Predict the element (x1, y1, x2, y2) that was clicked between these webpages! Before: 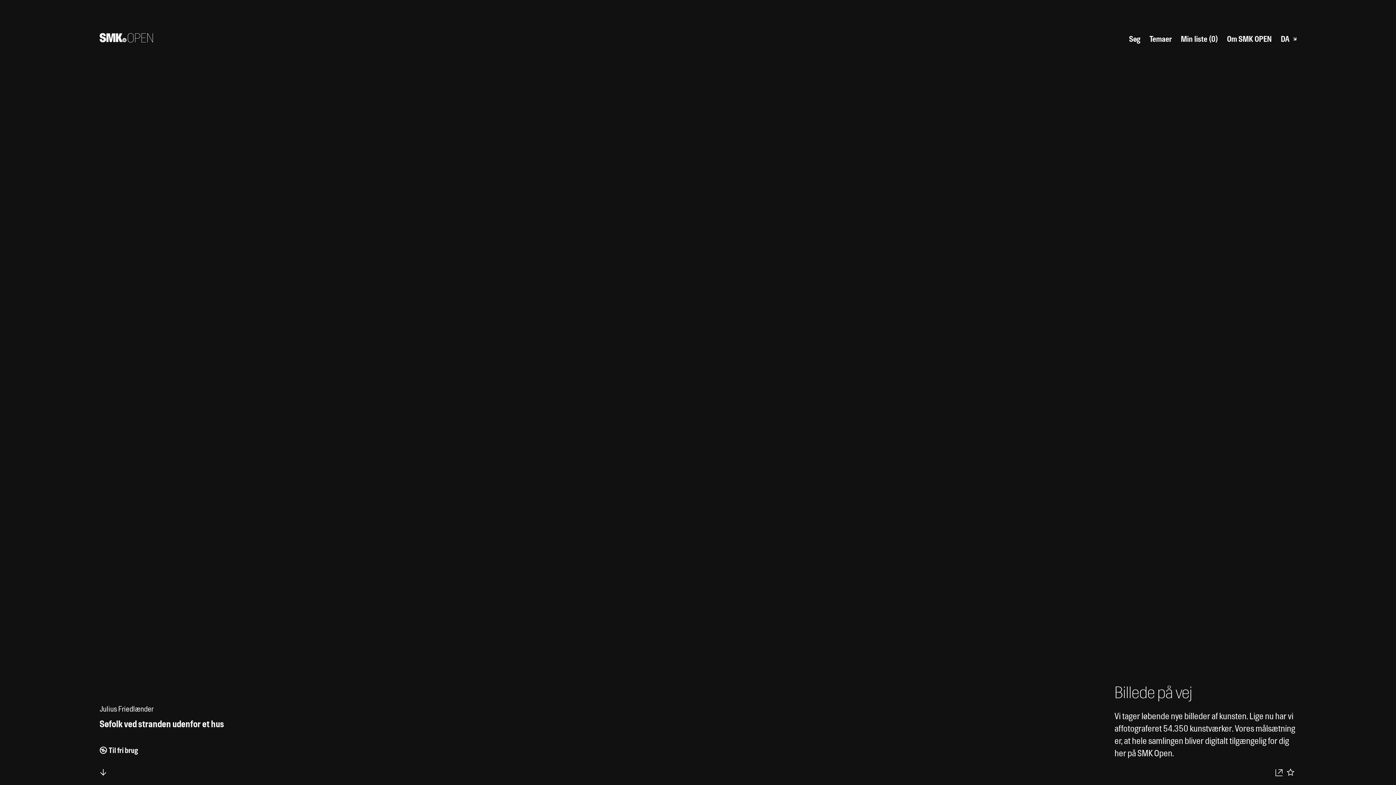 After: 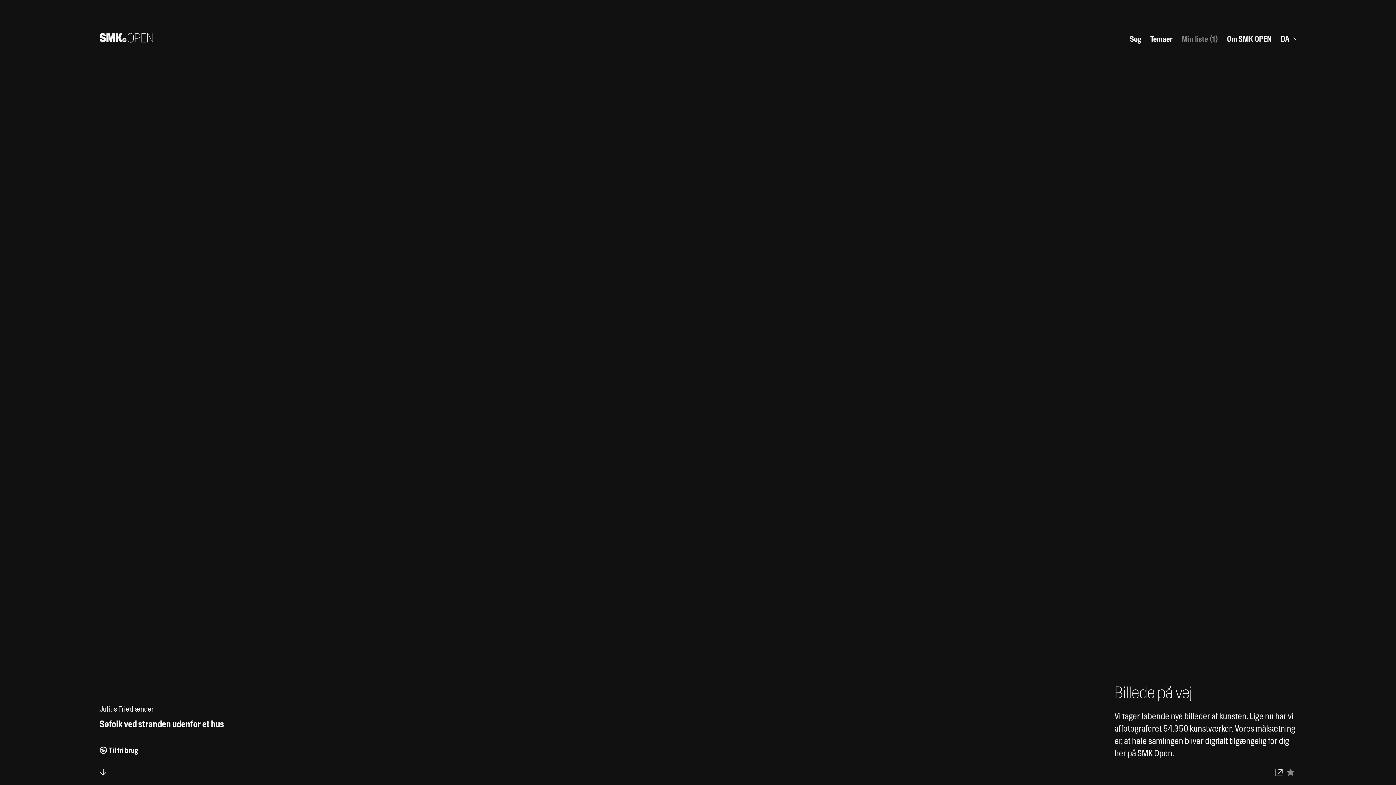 Action: bbox: (1284, 766, 1296, 778) label: Tilføj til dine favoritter